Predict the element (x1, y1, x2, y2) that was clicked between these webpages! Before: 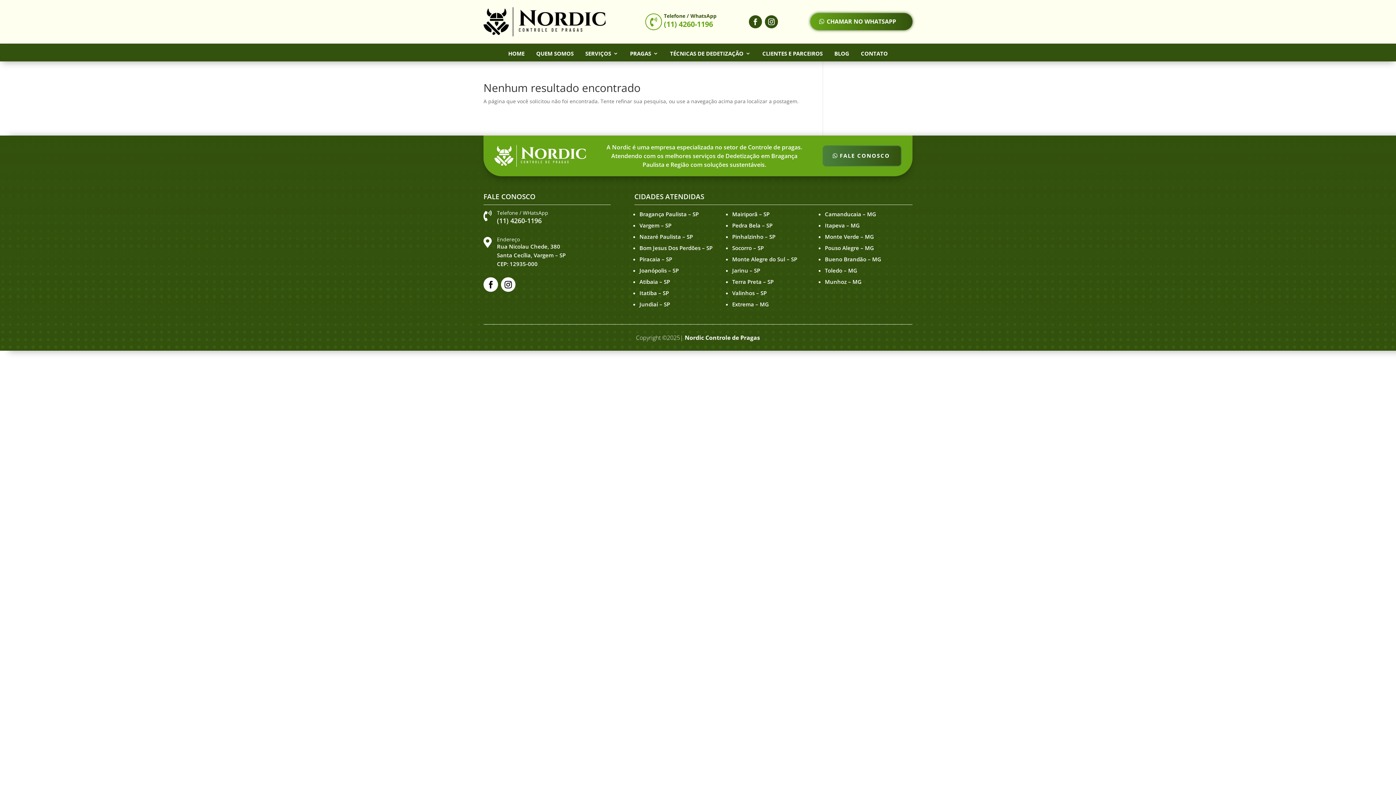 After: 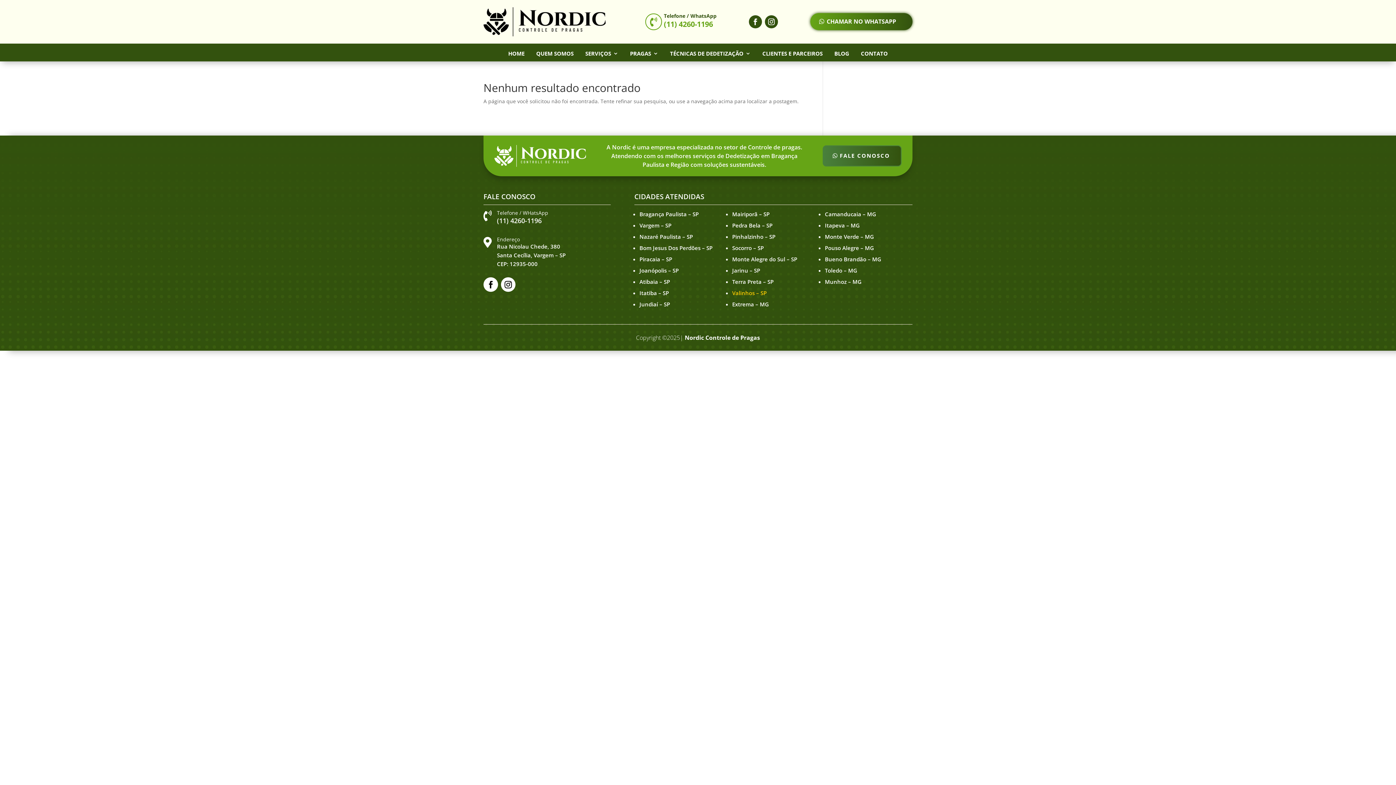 Action: bbox: (732, 289, 766, 296) label: Valinhos – SP